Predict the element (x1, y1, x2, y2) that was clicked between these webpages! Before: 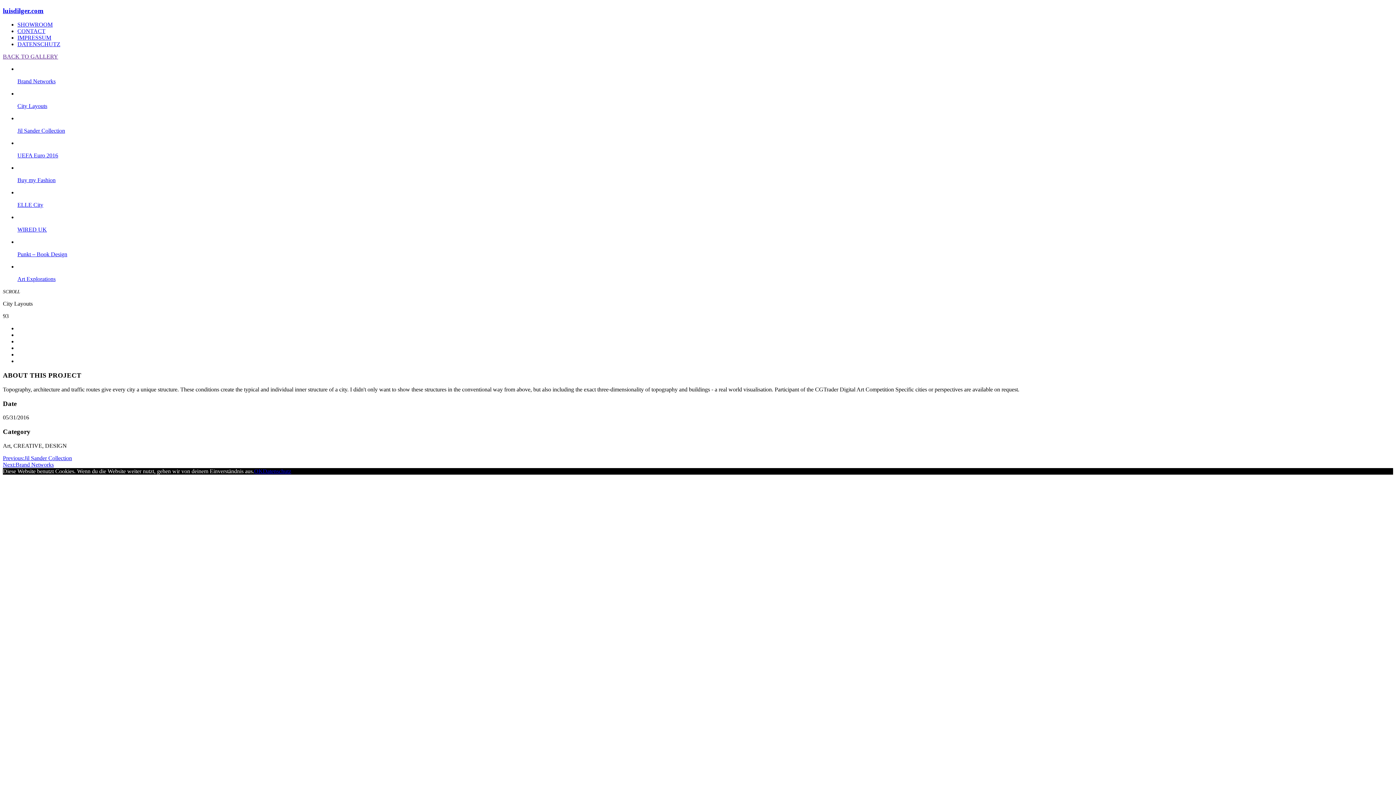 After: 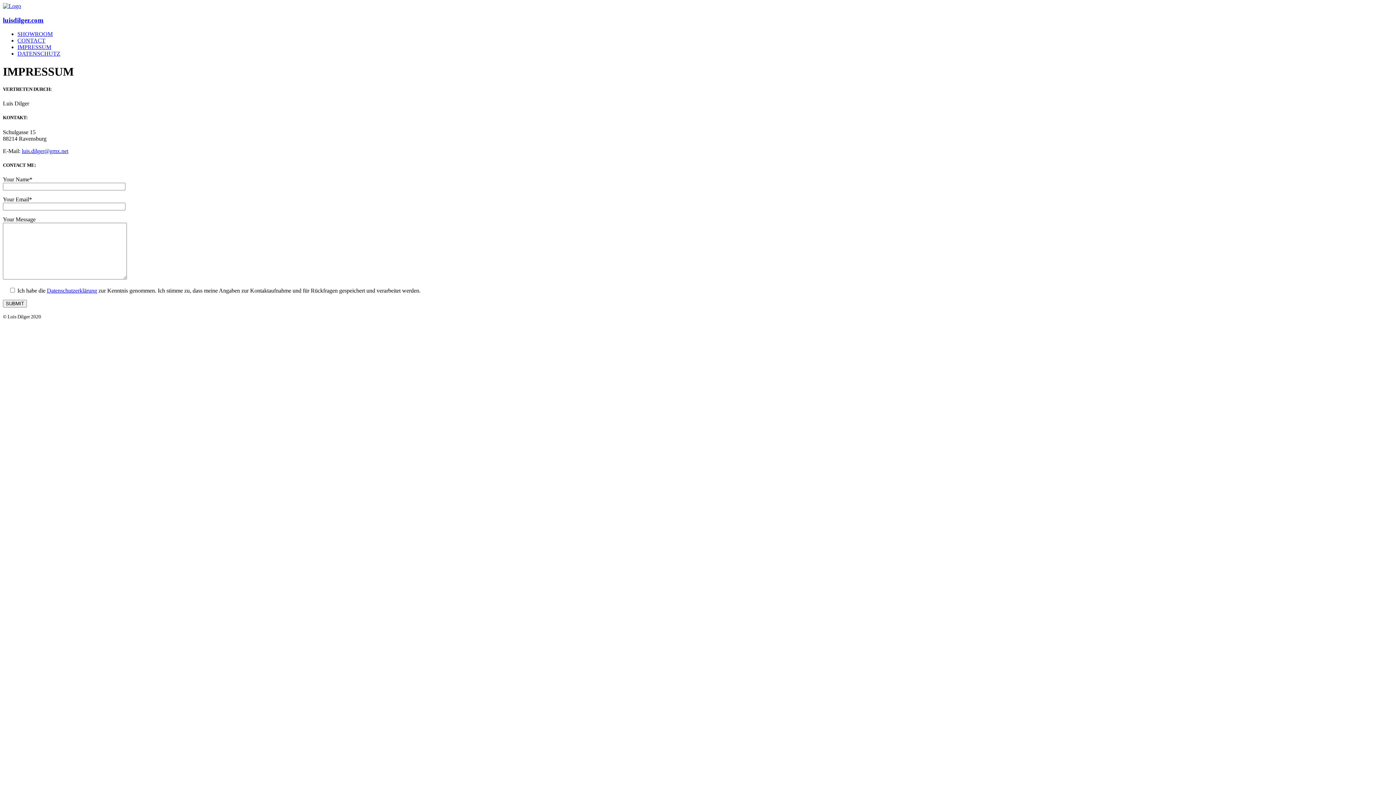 Action: label: IMPRESSUM bbox: (17, 34, 51, 40)